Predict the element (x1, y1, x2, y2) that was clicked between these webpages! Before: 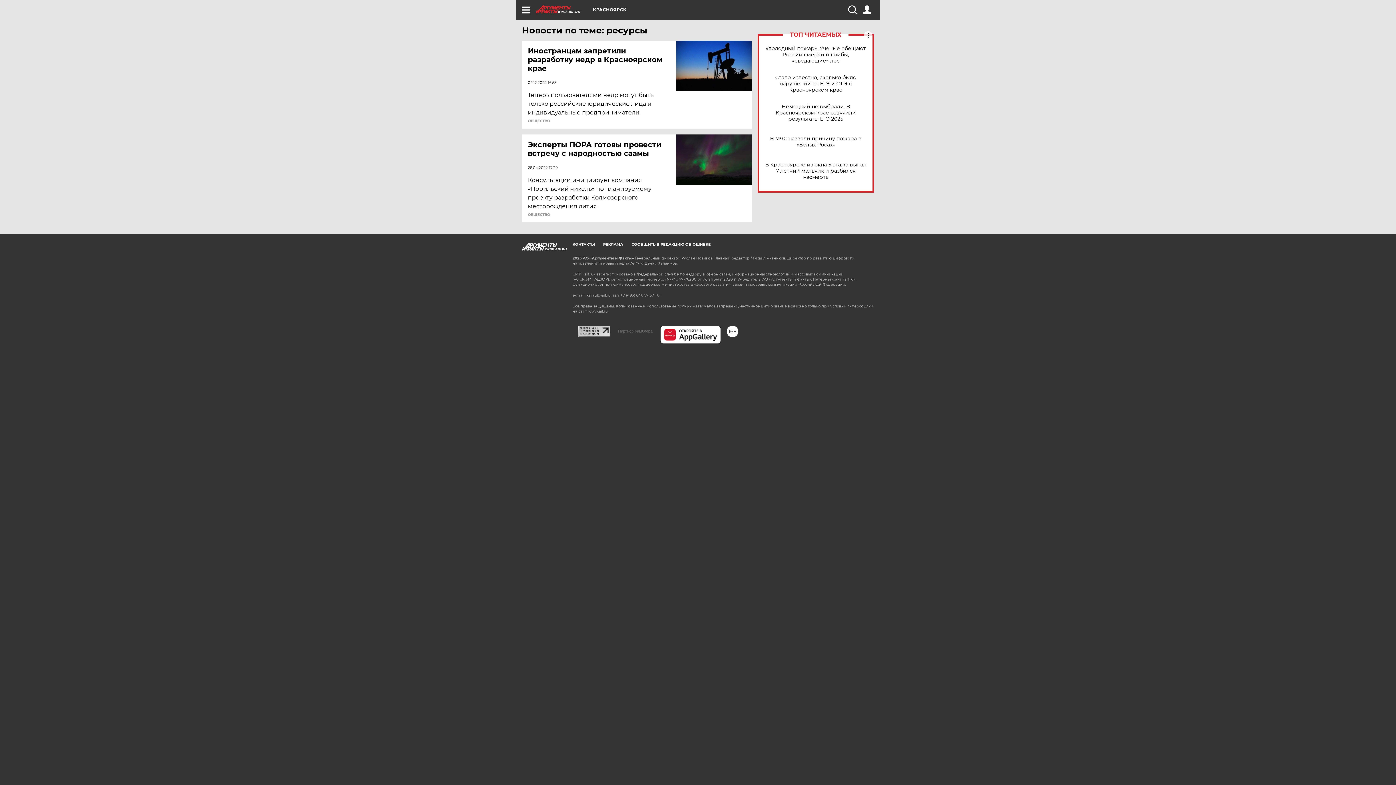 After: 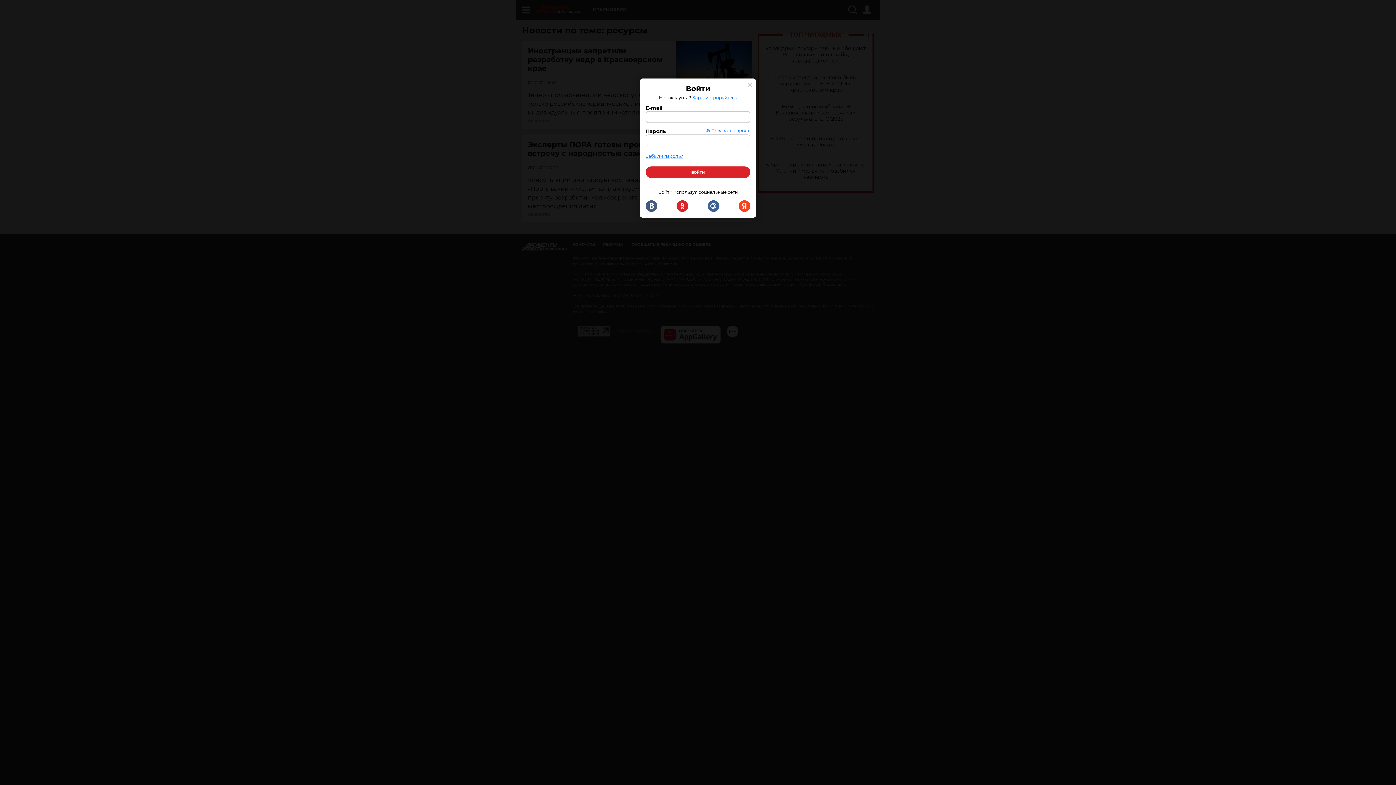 Action: bbox: (862, 5, 871, 14)